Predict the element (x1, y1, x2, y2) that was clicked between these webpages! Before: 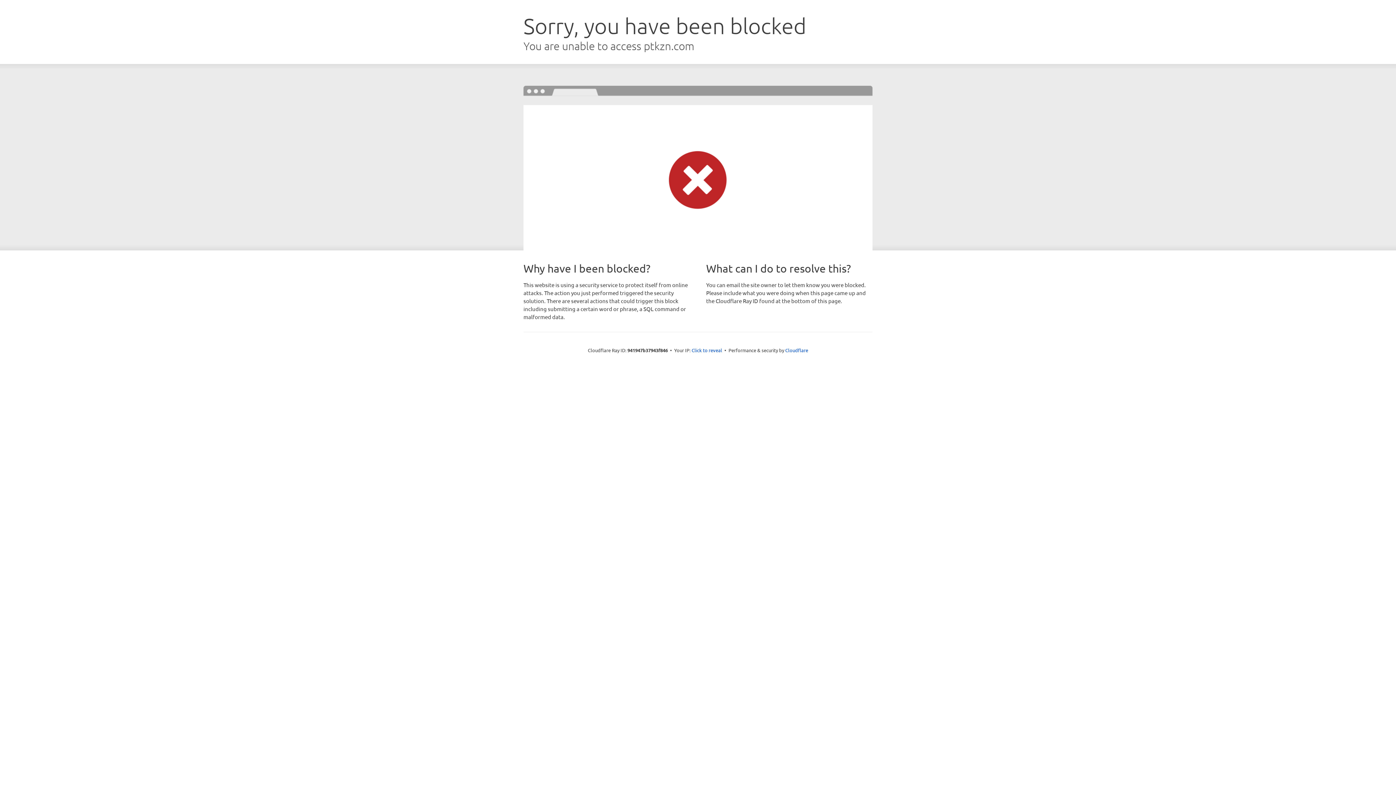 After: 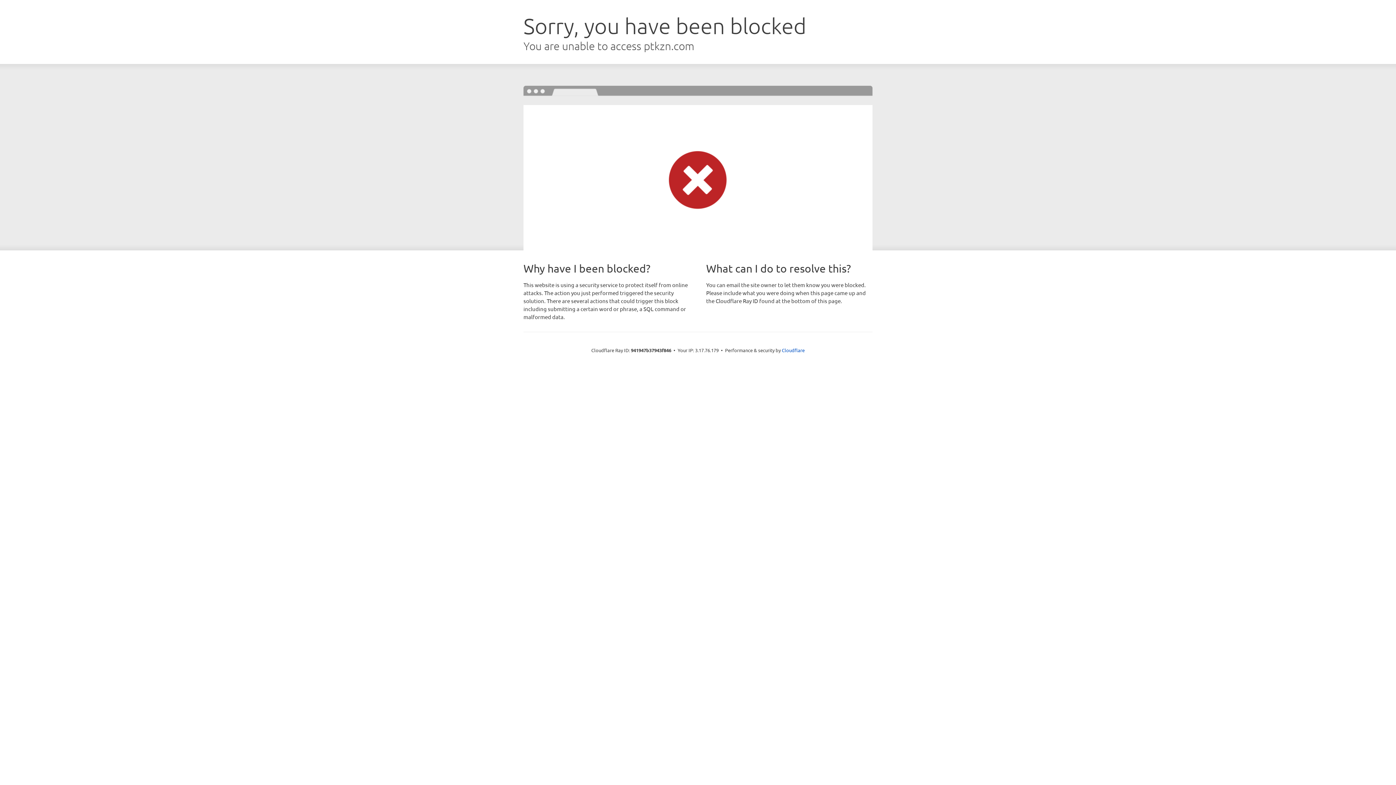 Action: bbox: (691, 346, 722, 353) label: Click to reveal